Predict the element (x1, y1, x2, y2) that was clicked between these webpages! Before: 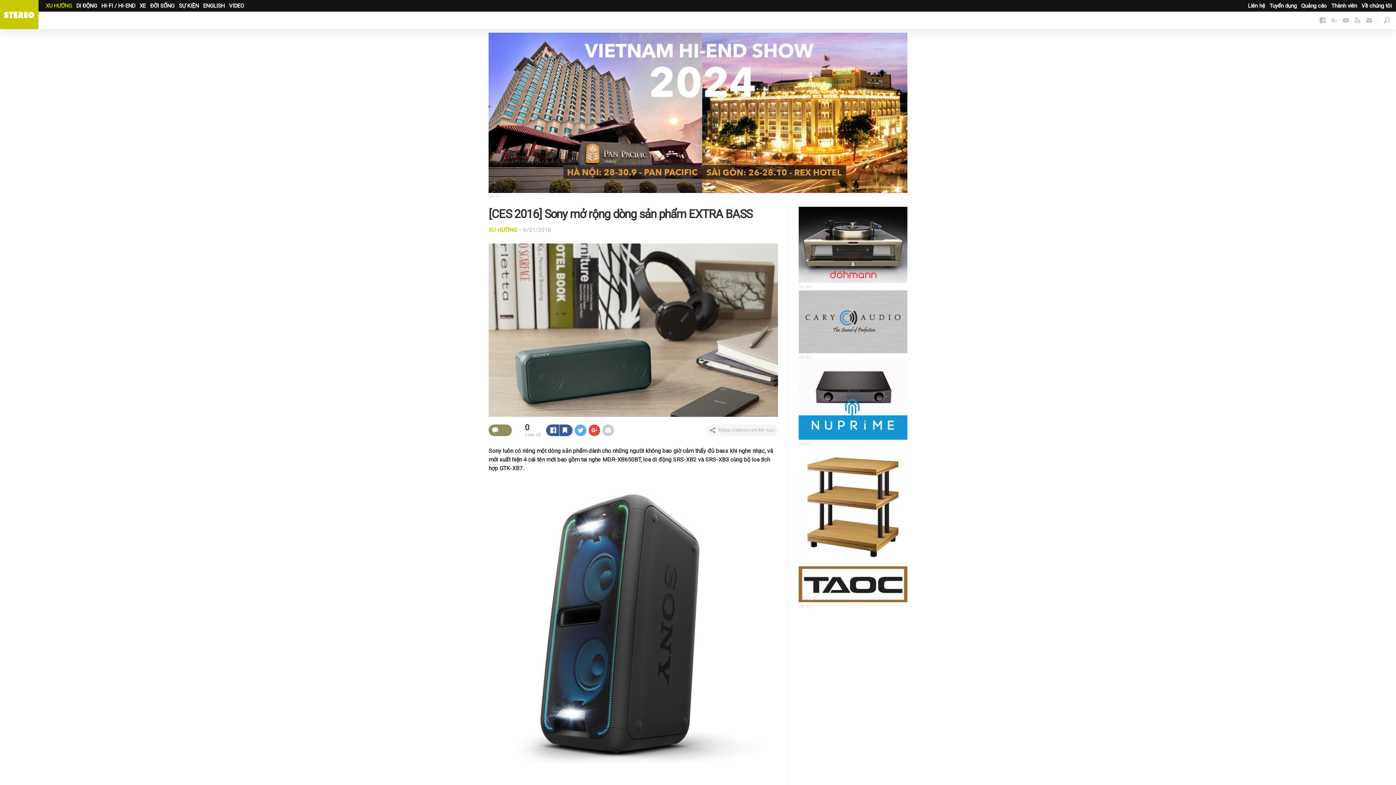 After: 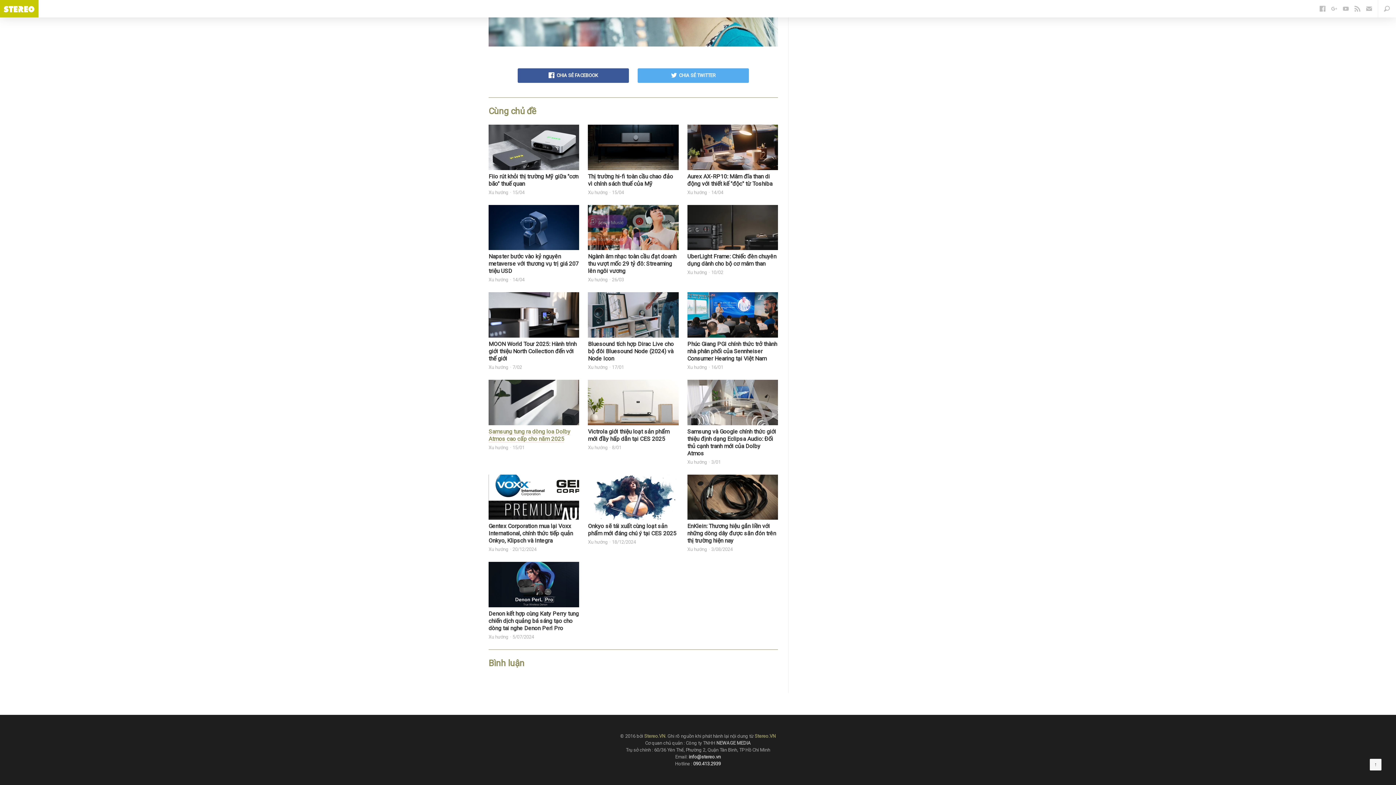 Action: bbox: (488, 424, 512, 436)